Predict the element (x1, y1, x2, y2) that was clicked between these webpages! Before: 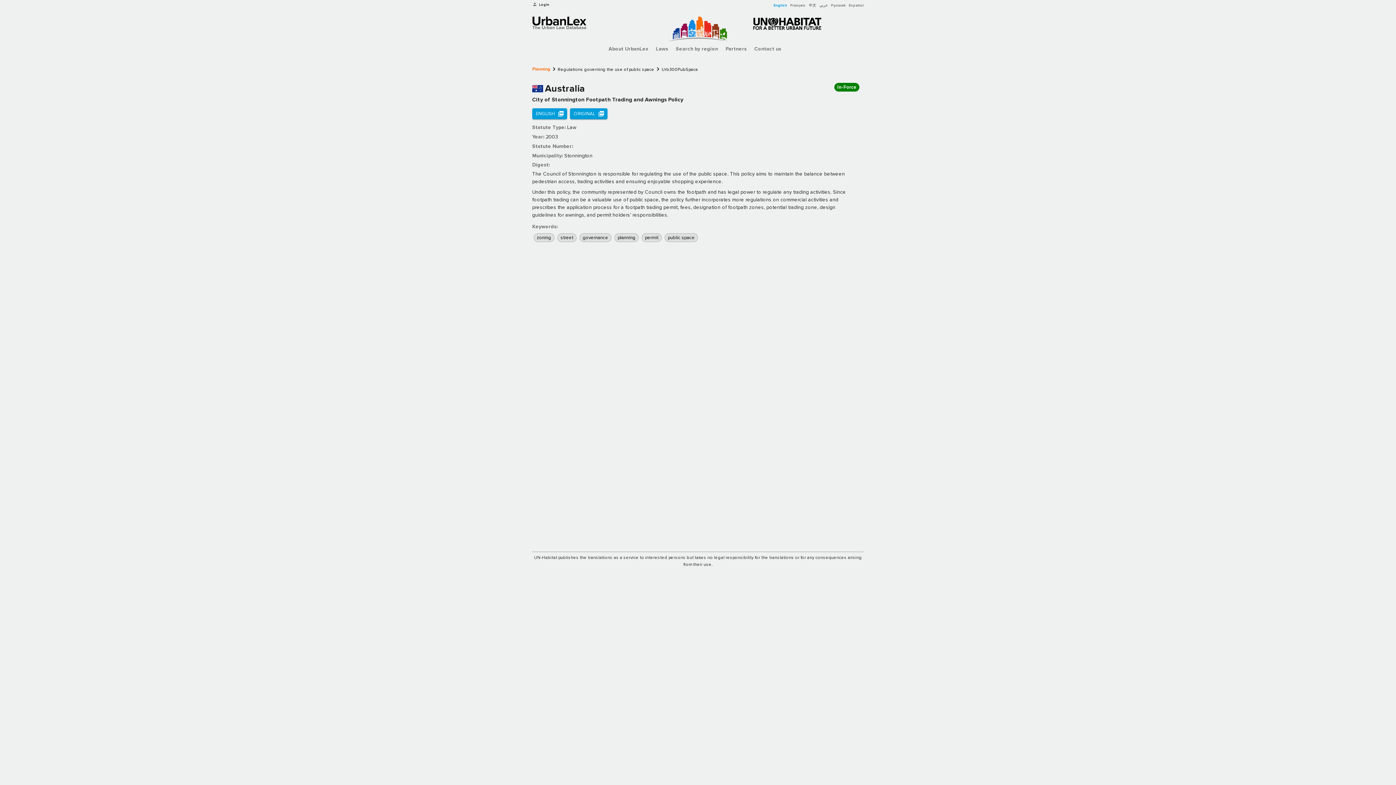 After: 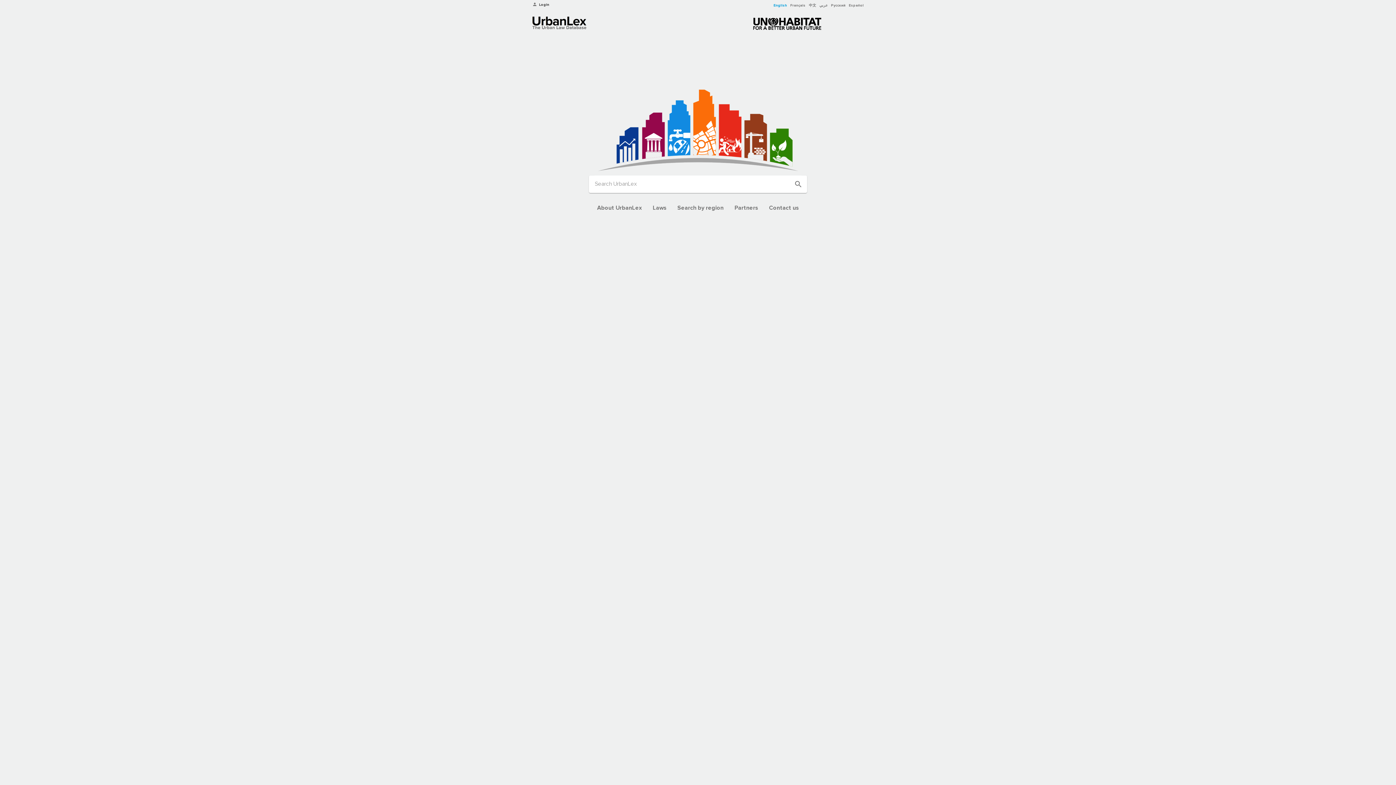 Action: bbox: (667, 37, 729, 43)